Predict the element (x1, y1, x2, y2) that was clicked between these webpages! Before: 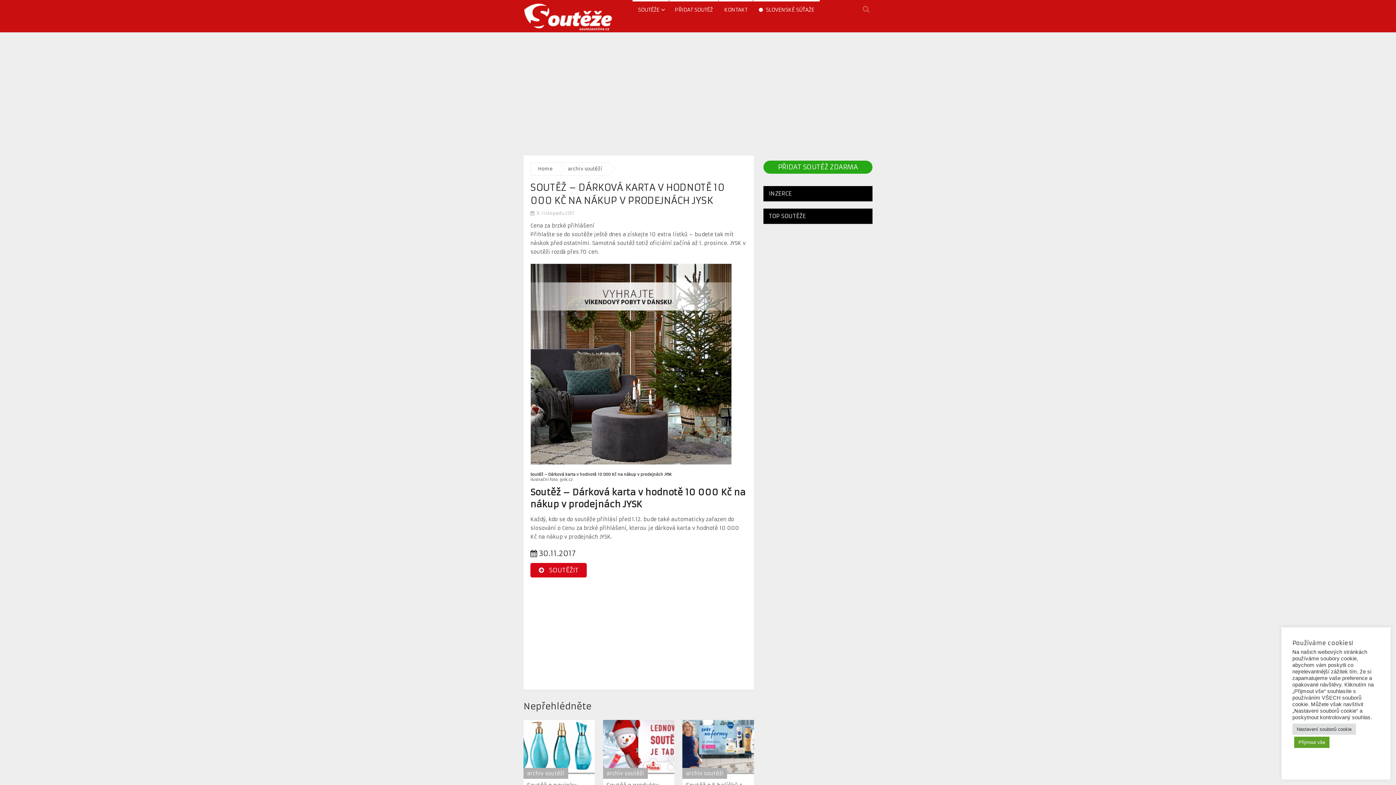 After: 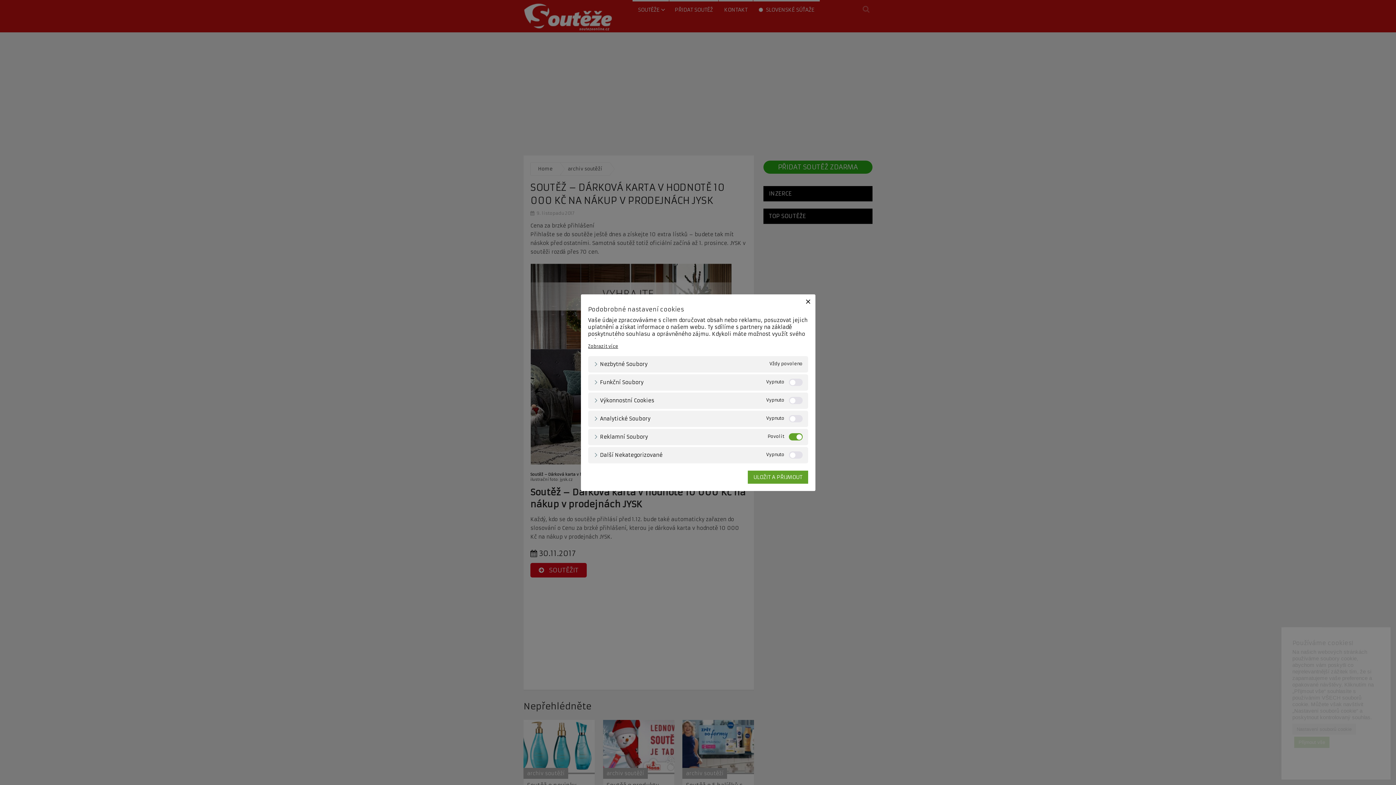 Action: bbox: (1292, 723, 1356, 735) label: Nastavení souborů cookie